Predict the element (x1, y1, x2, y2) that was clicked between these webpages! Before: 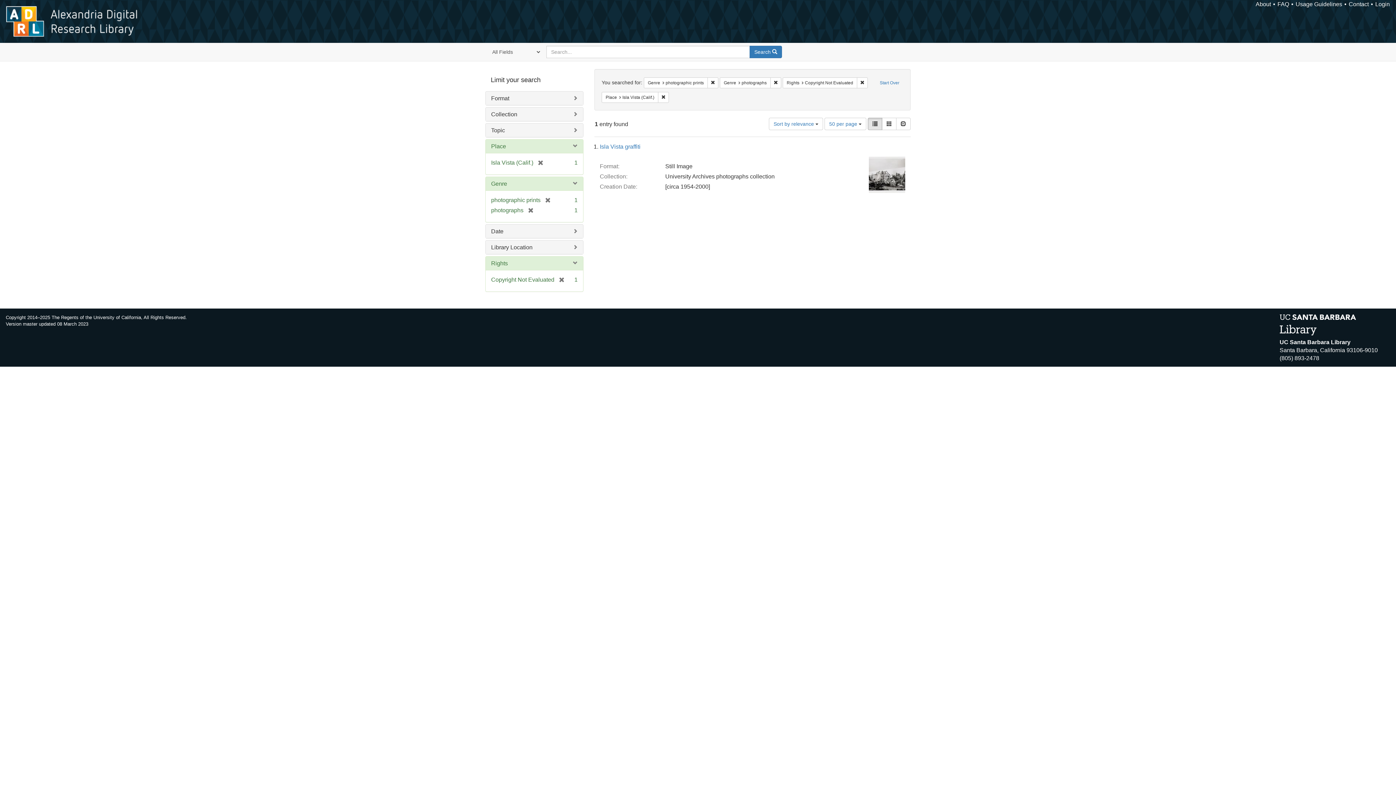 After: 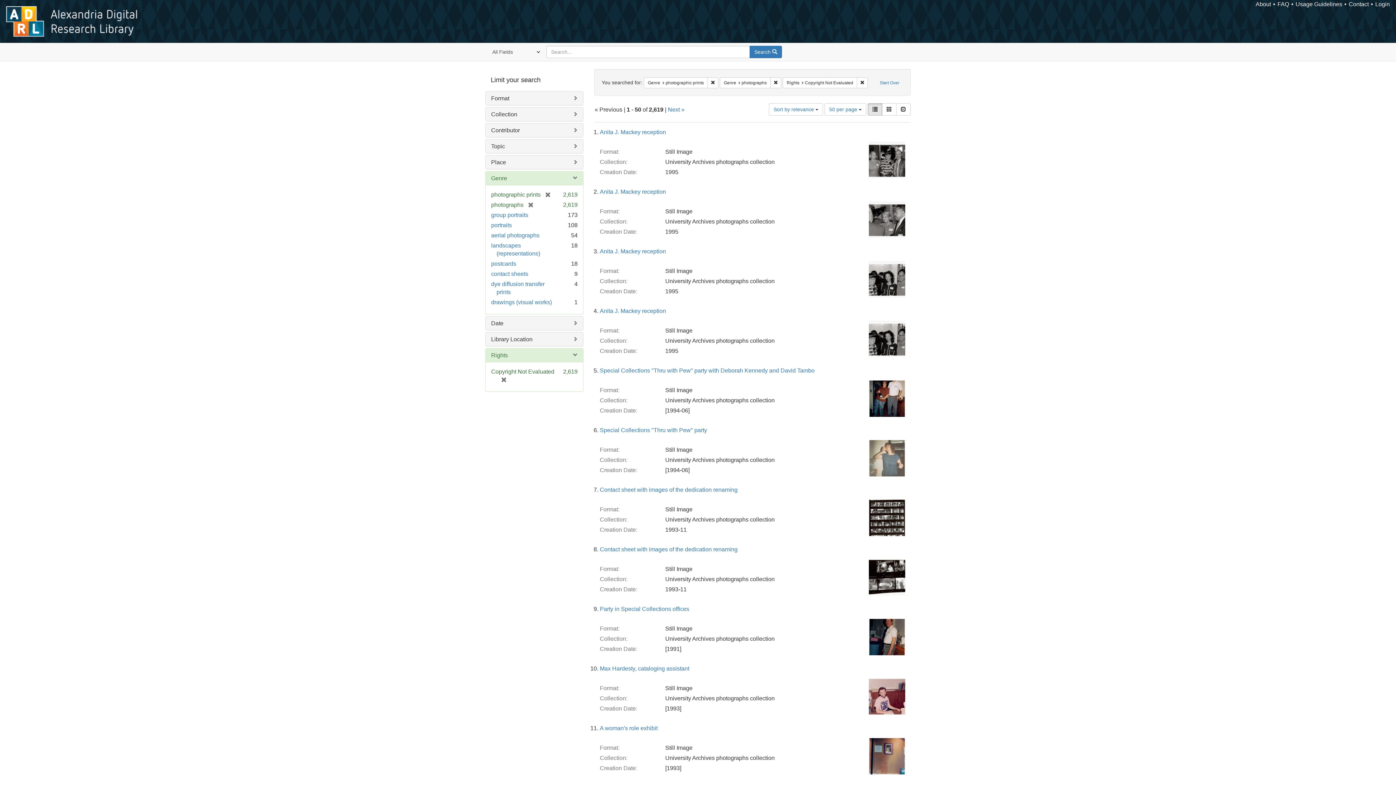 Action: bbox: (533, 159, 543, 165) label: [remove]